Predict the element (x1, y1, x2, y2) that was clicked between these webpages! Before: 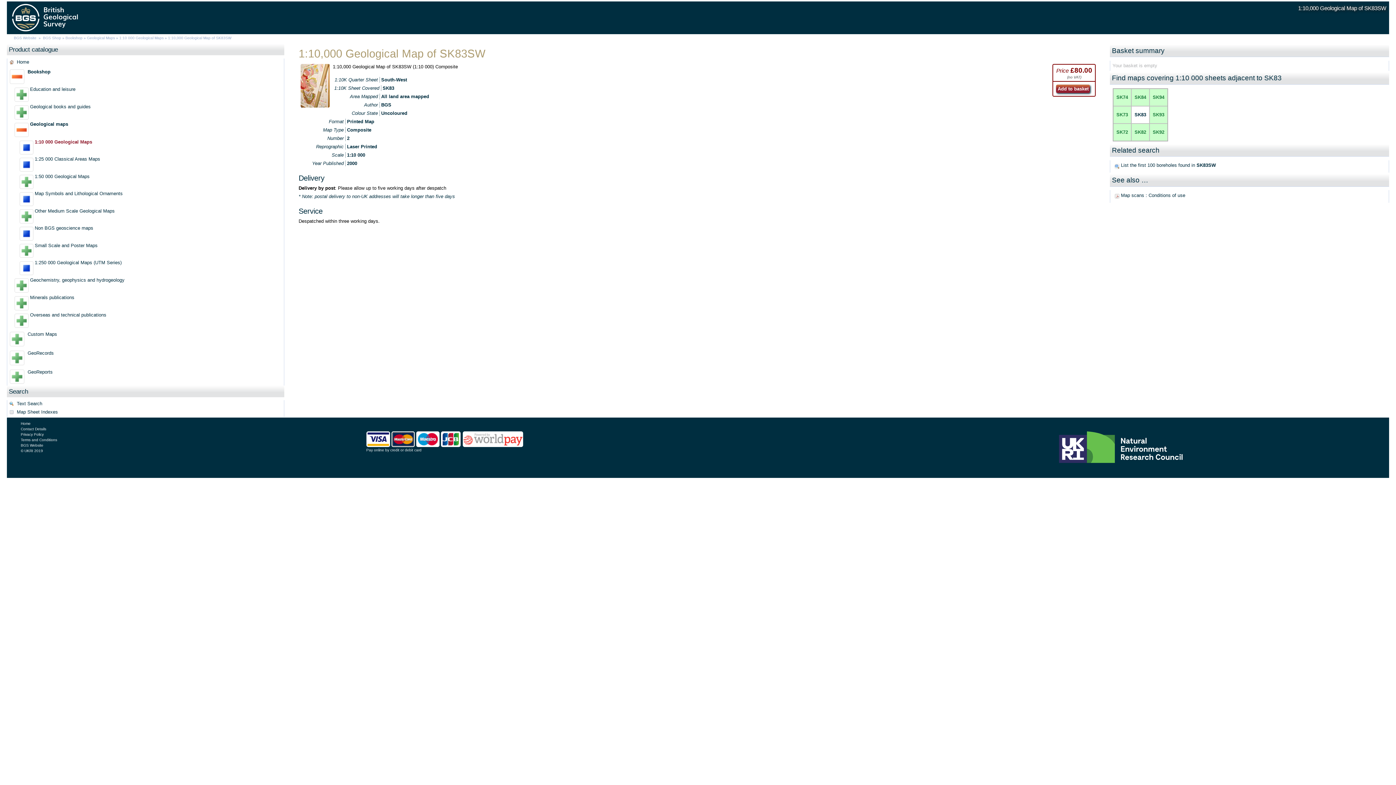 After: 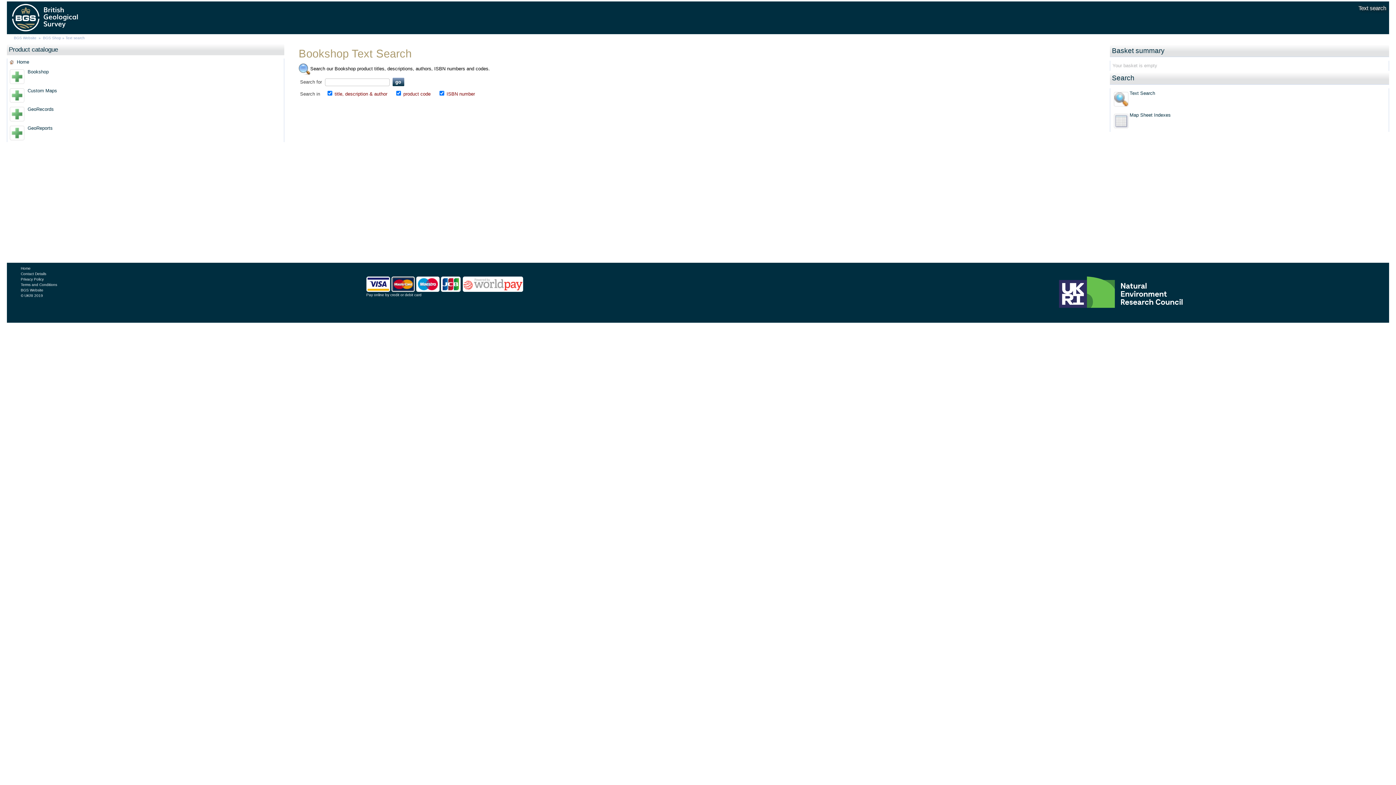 Action: bbox: (16, 401, 42, 406) label: Text Search